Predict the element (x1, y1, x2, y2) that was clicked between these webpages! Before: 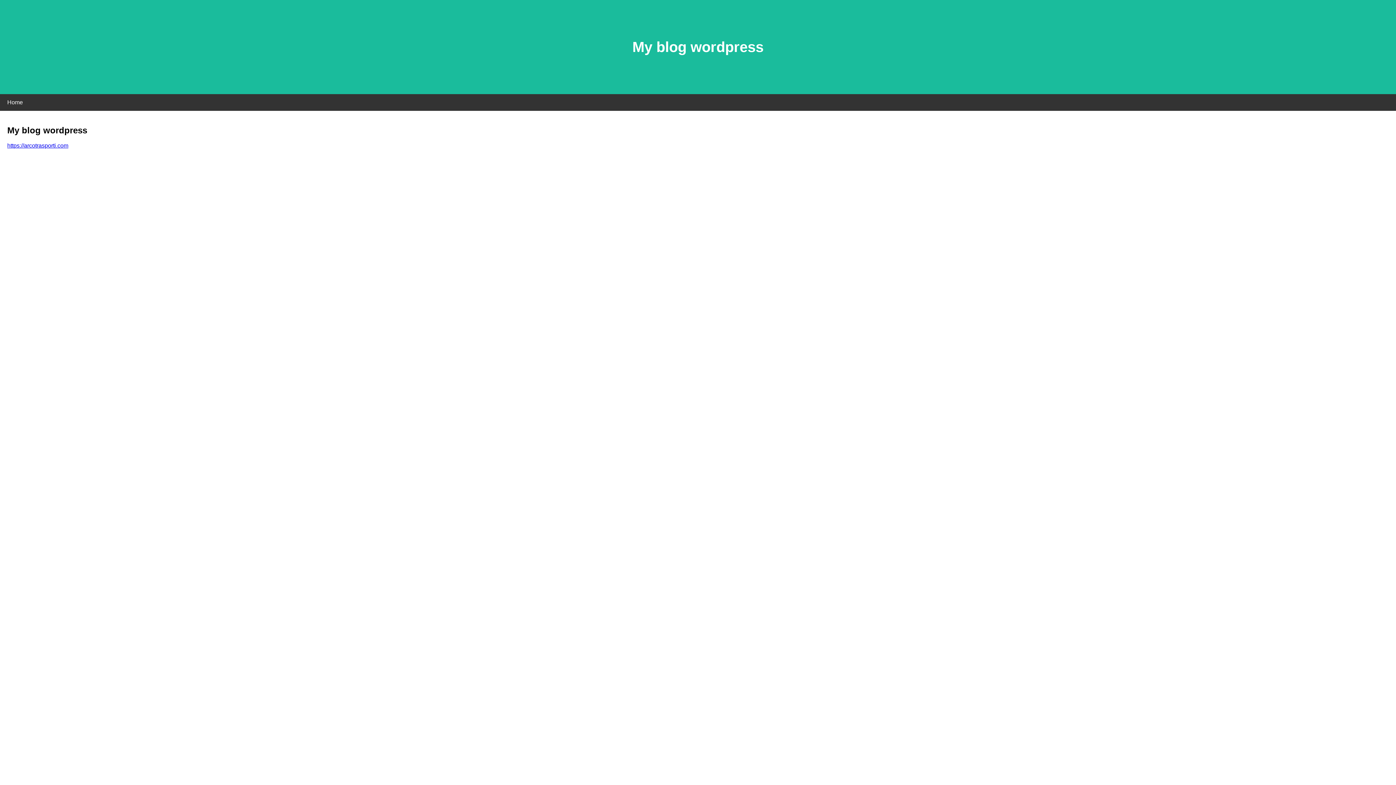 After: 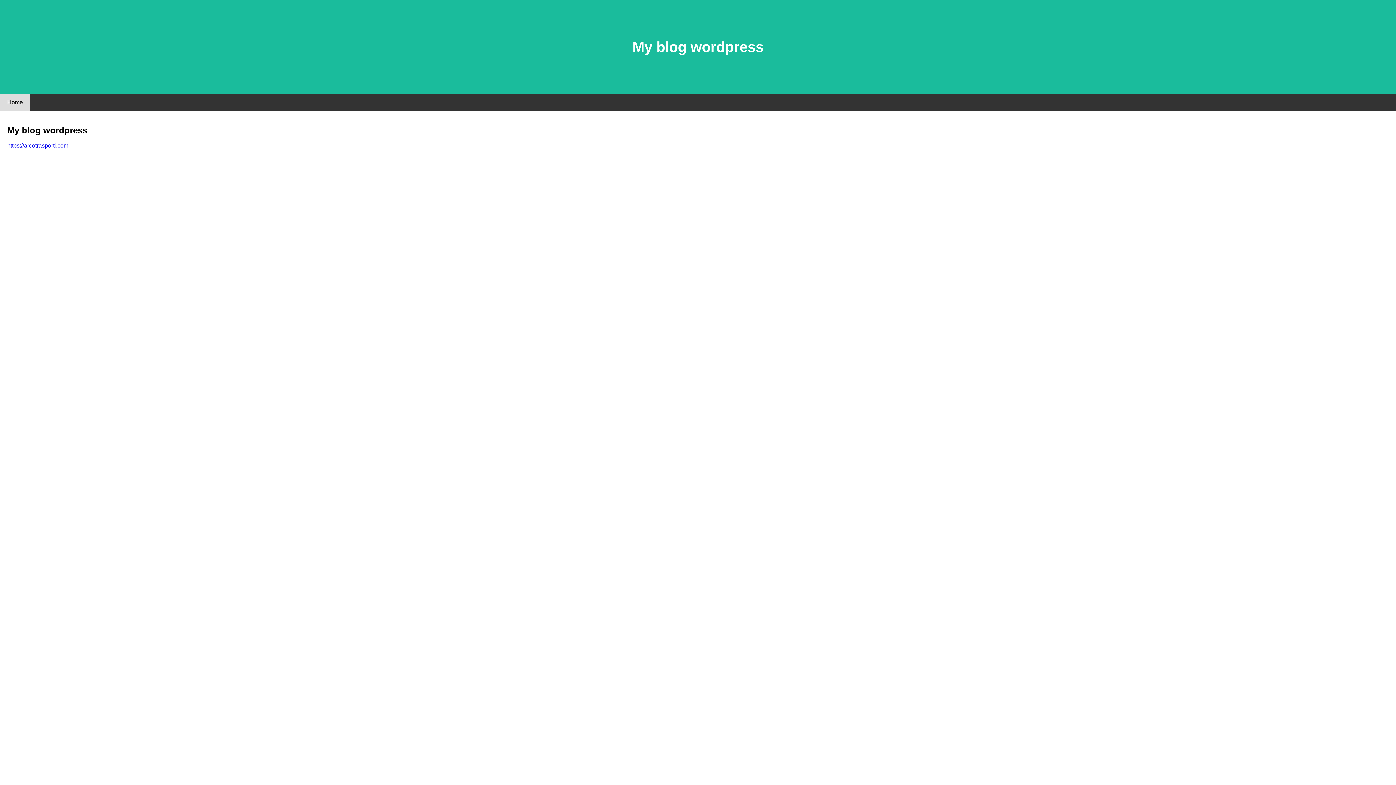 Action: label: Home bbox: (0, 94, 30, 110)